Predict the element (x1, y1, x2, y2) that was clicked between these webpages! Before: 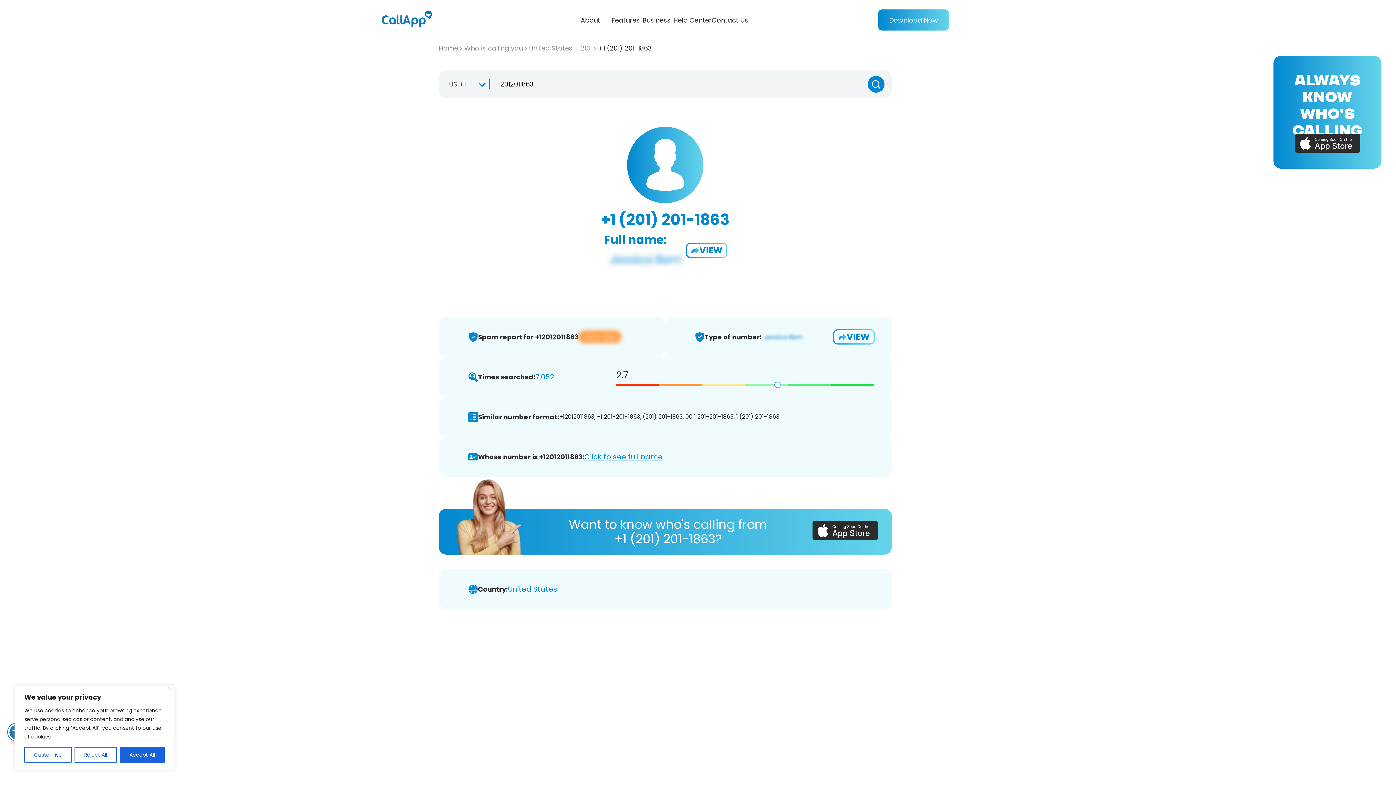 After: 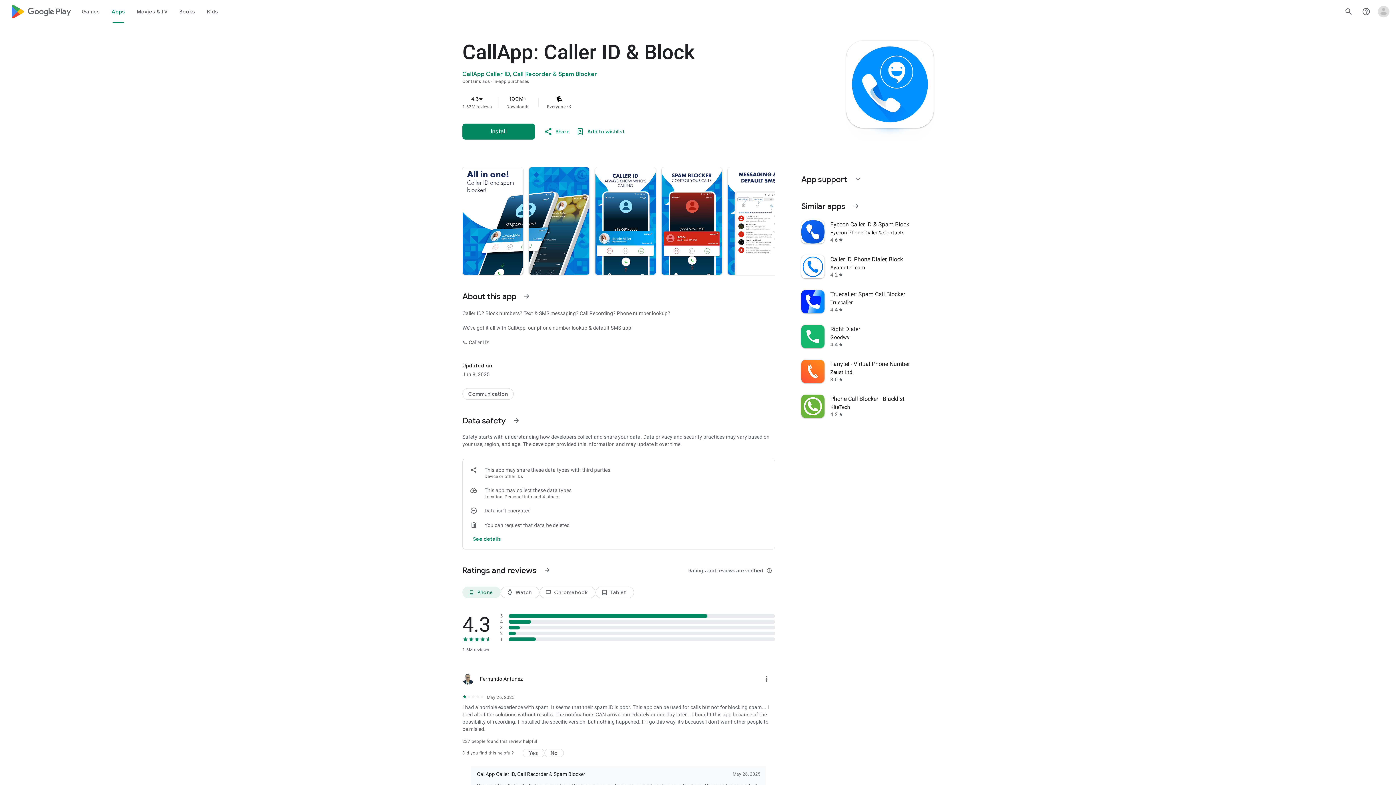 Action: bbox: (584, 452, 662, 462) label: Click to see full name